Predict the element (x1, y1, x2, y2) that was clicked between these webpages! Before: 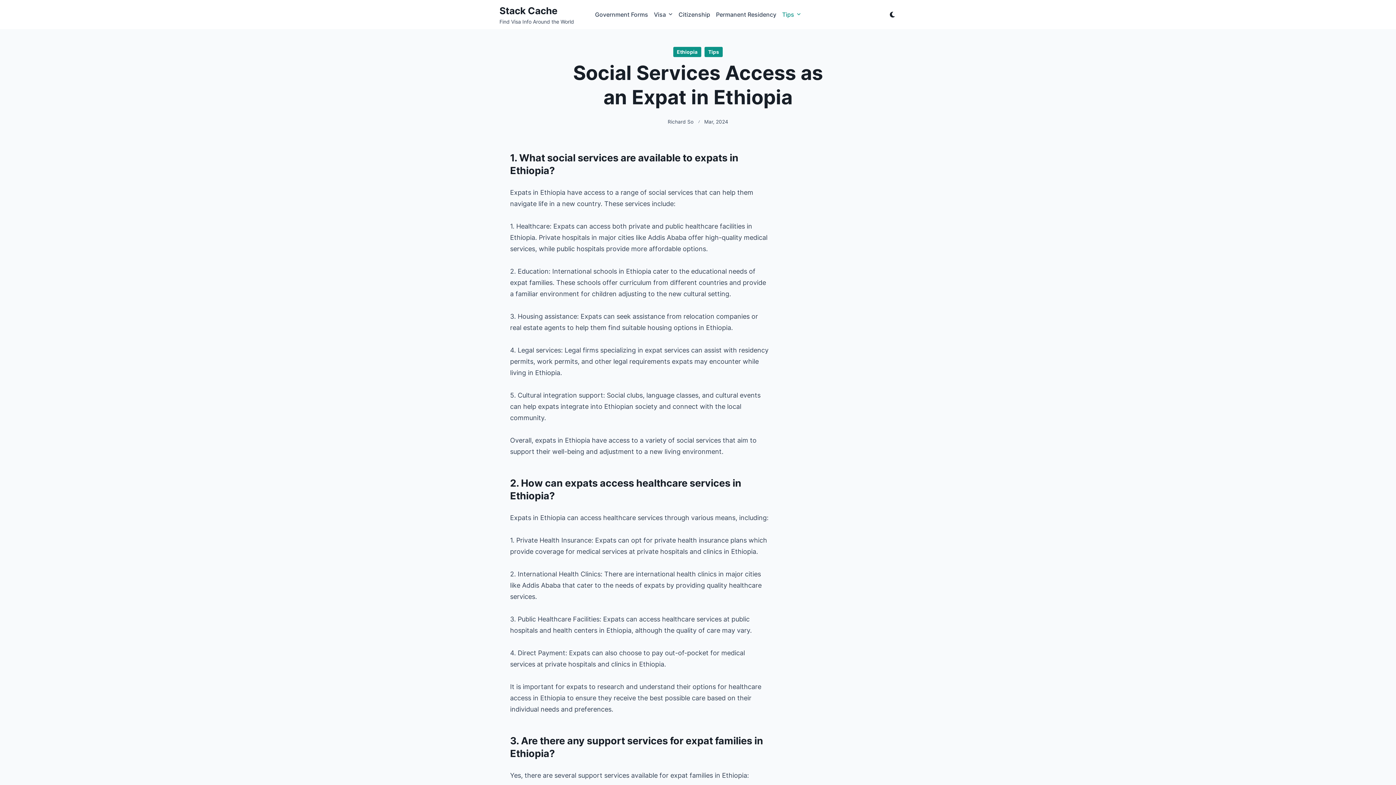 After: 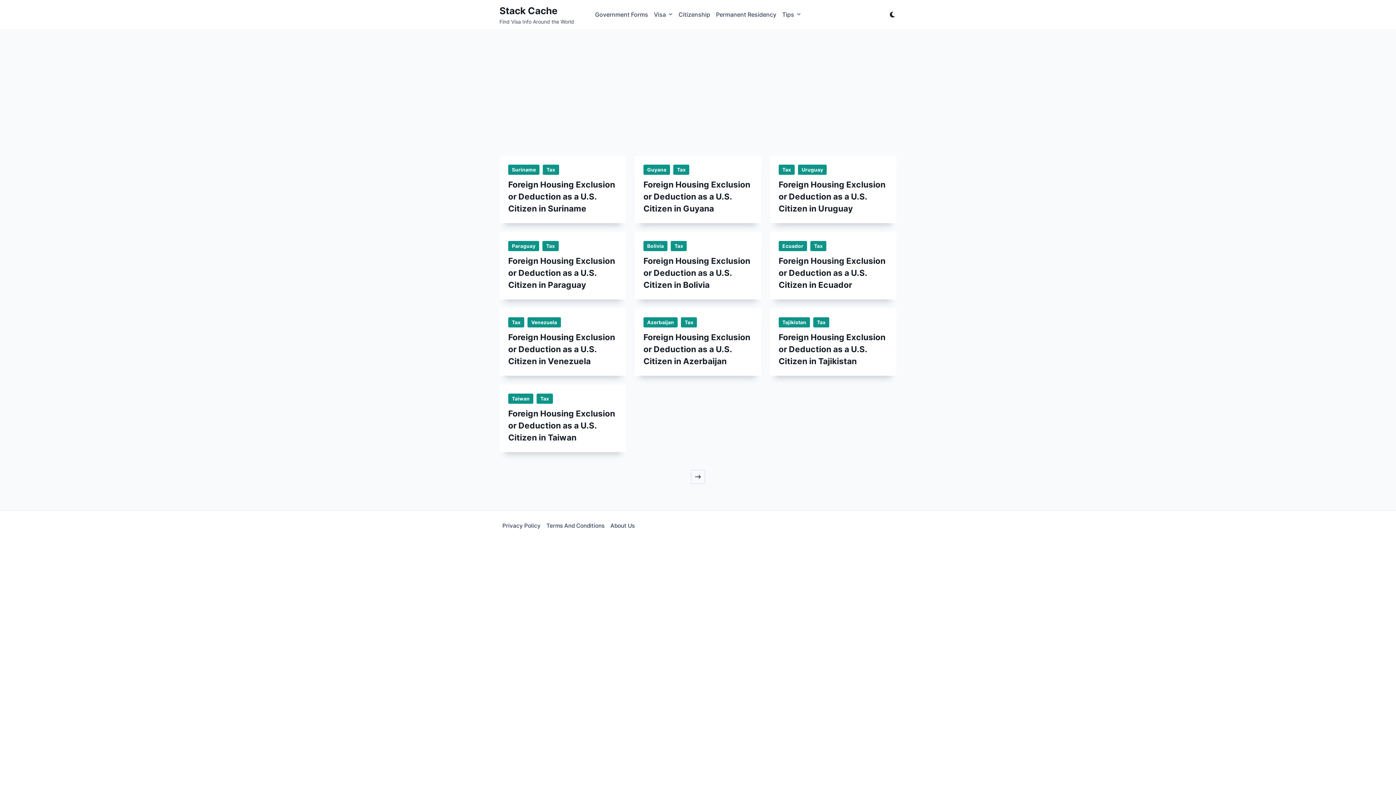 Action: bbox: (499, 5, 557, 16) label: Stack Cache